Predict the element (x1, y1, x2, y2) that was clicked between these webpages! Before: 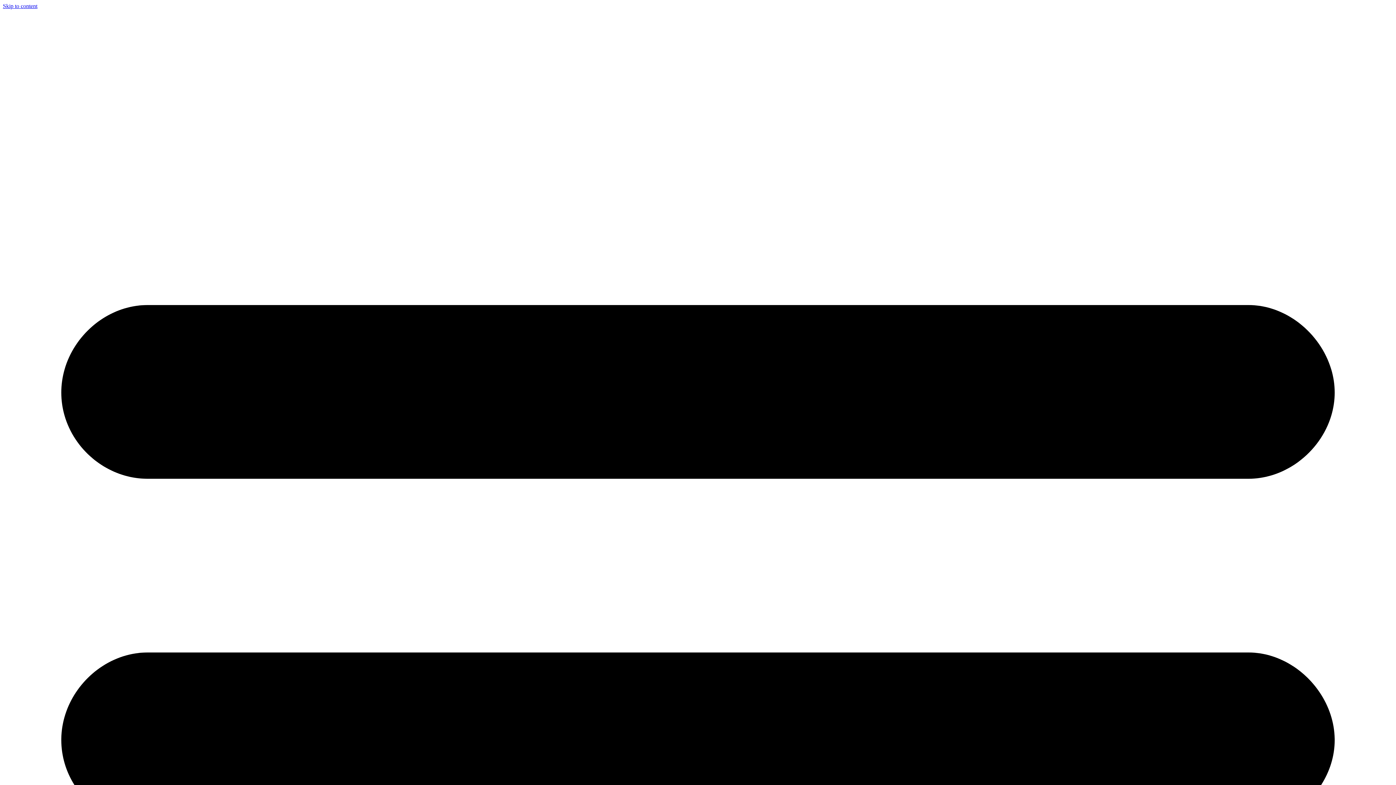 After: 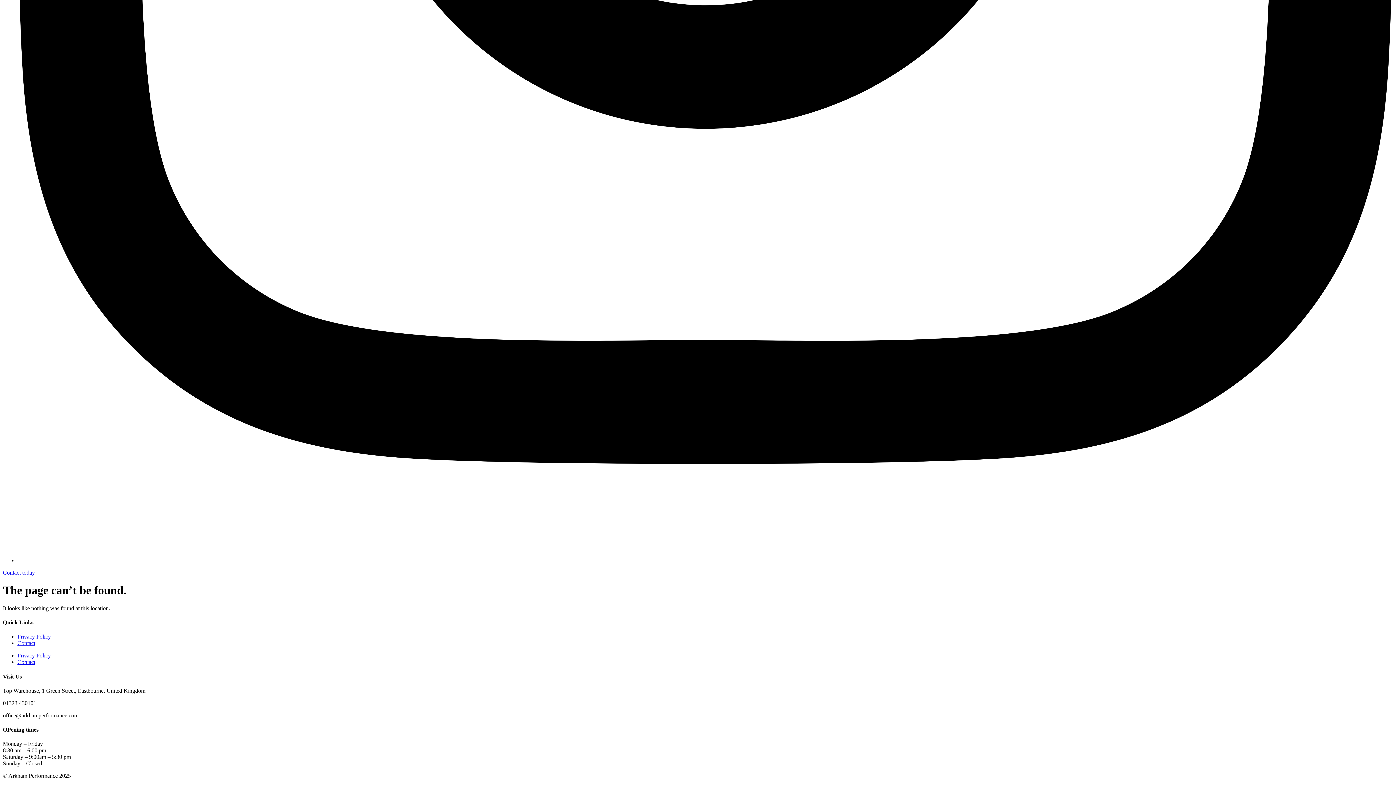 Action: label: Skip to content bbox: (2, 2, 37, 9)